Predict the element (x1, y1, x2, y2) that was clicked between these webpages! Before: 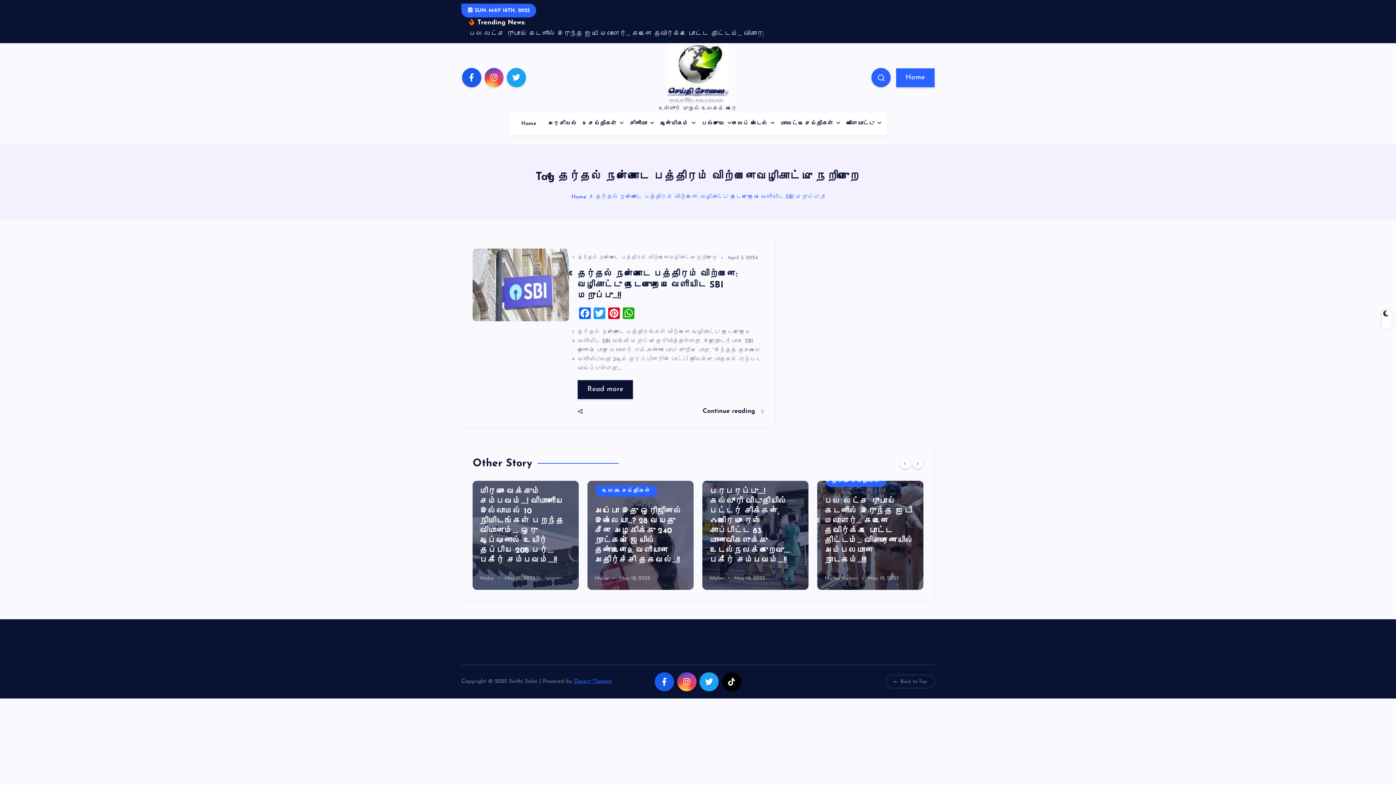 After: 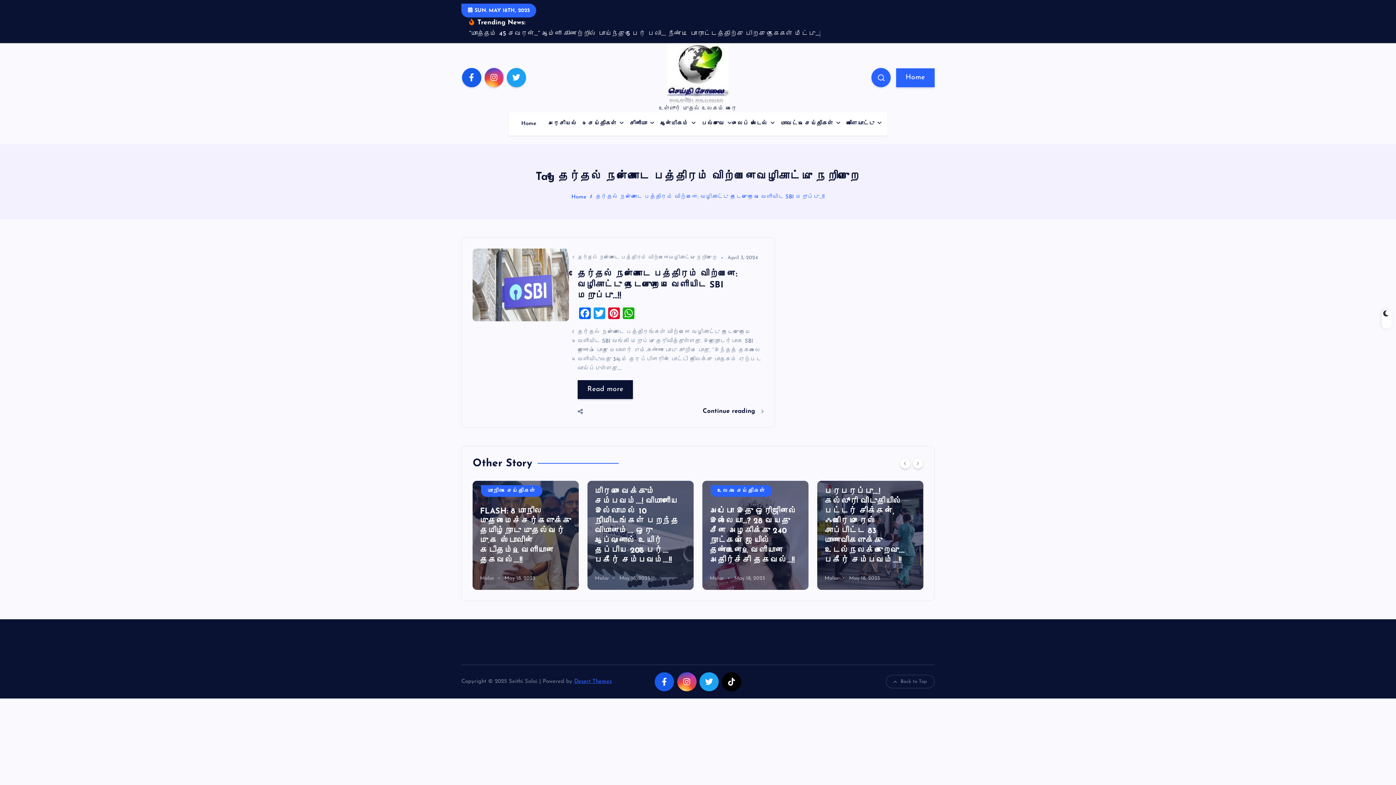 Action: label: WhatsApp bbox: (621, 285, 636, 300)